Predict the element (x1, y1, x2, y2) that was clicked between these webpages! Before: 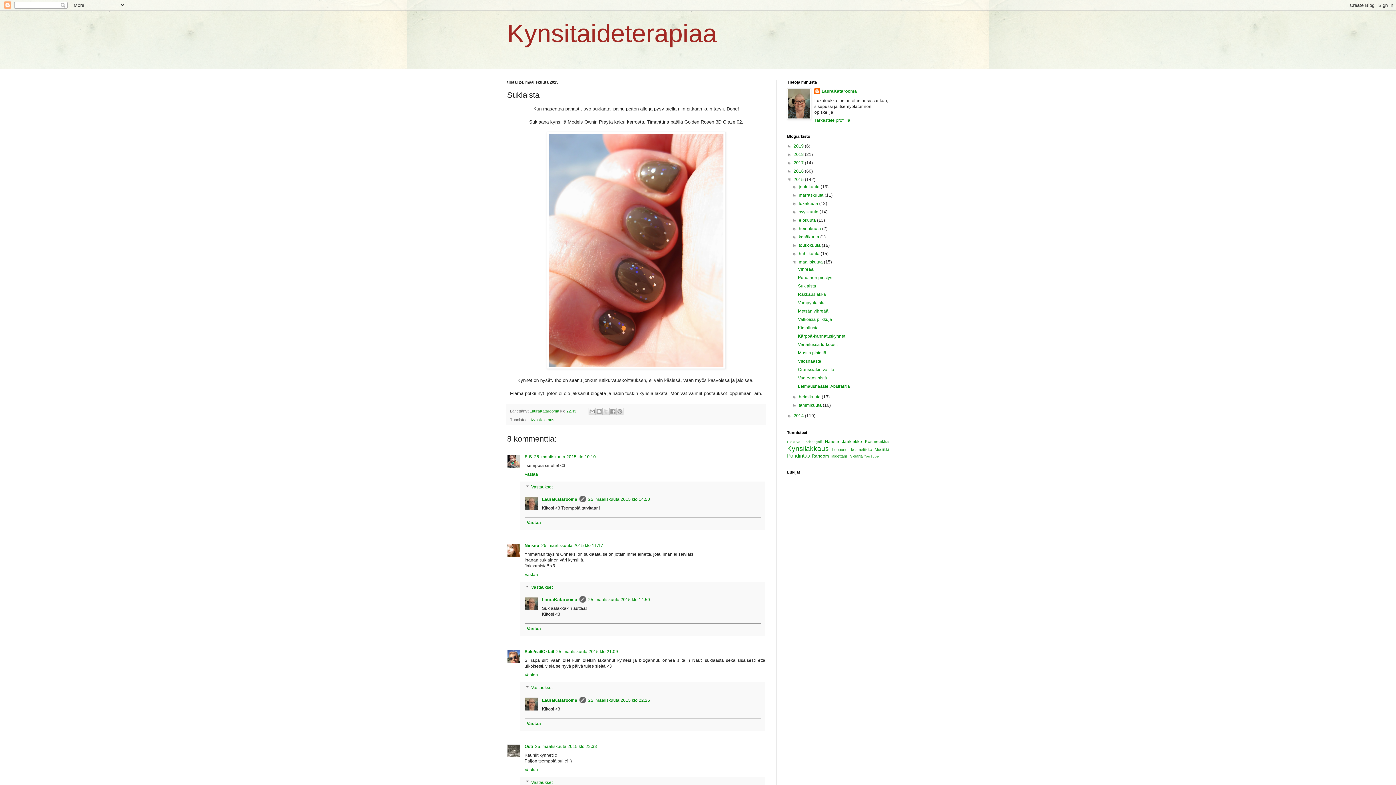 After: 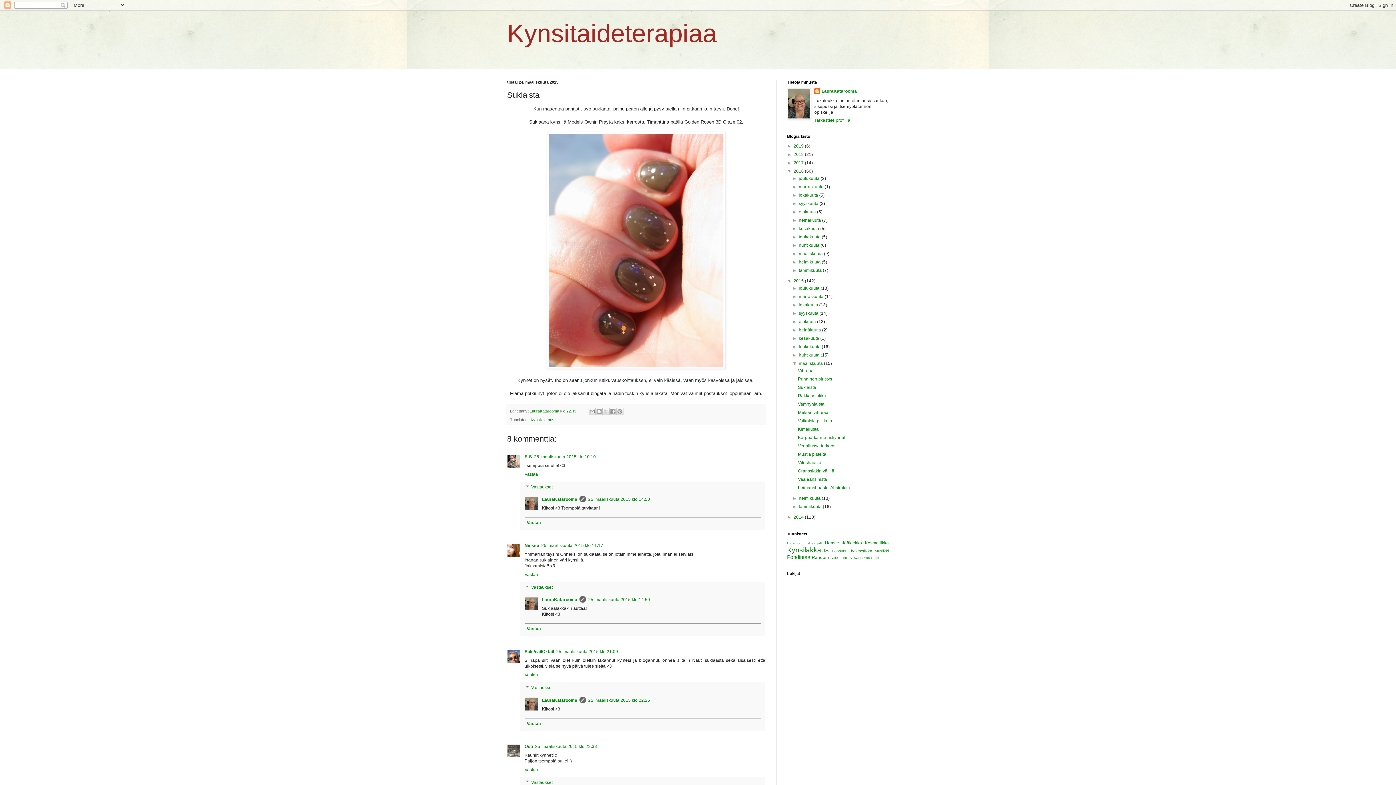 Action: label: ►   bbox: (787, 168, 793, 173)